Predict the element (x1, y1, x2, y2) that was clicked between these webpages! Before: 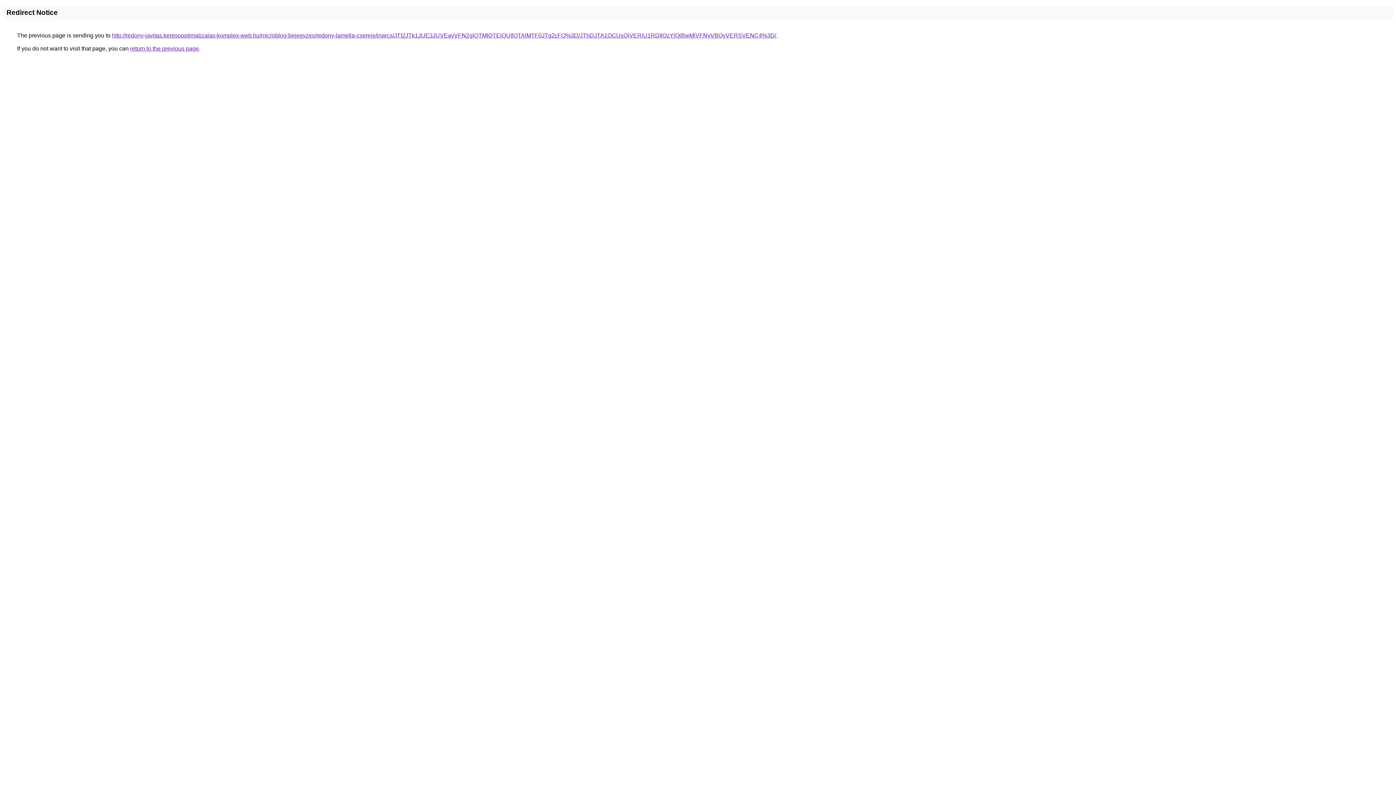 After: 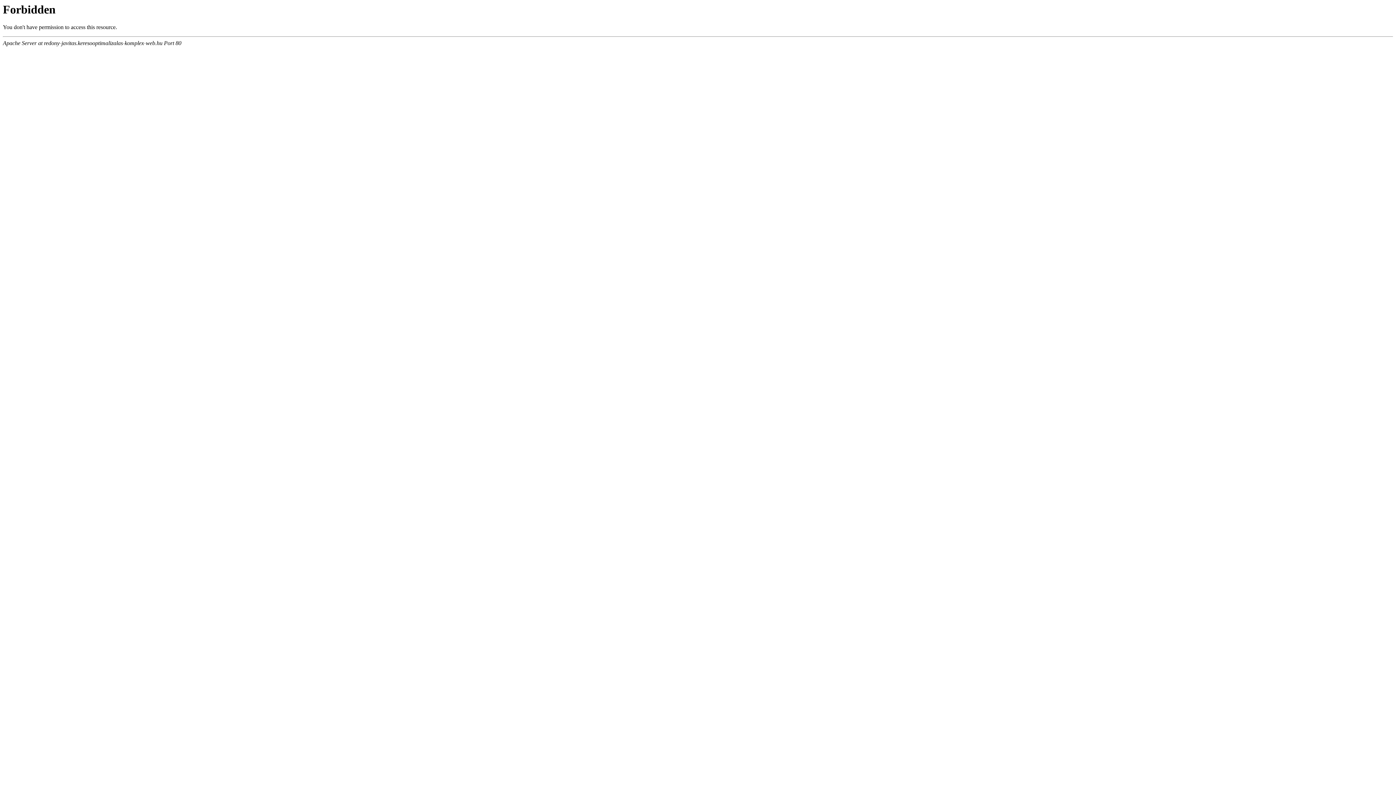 Action: bbox: (112, 32, 776, 38) label: http://redony-javitas.keresooptimalizalas-komplex-web.hu/microblog-bejegyzes/redony-lamella-csereje/inarcs/JTI2JTk1JUE3JUVEayVFN2glQTMlQTElQUIlQTAlMTF0JTg2cFQ%3D/JThDJTA1OCUxQiVERiU1RDIlQzYlQjBwMiVFNyVBQyVERSVENC4%3D/